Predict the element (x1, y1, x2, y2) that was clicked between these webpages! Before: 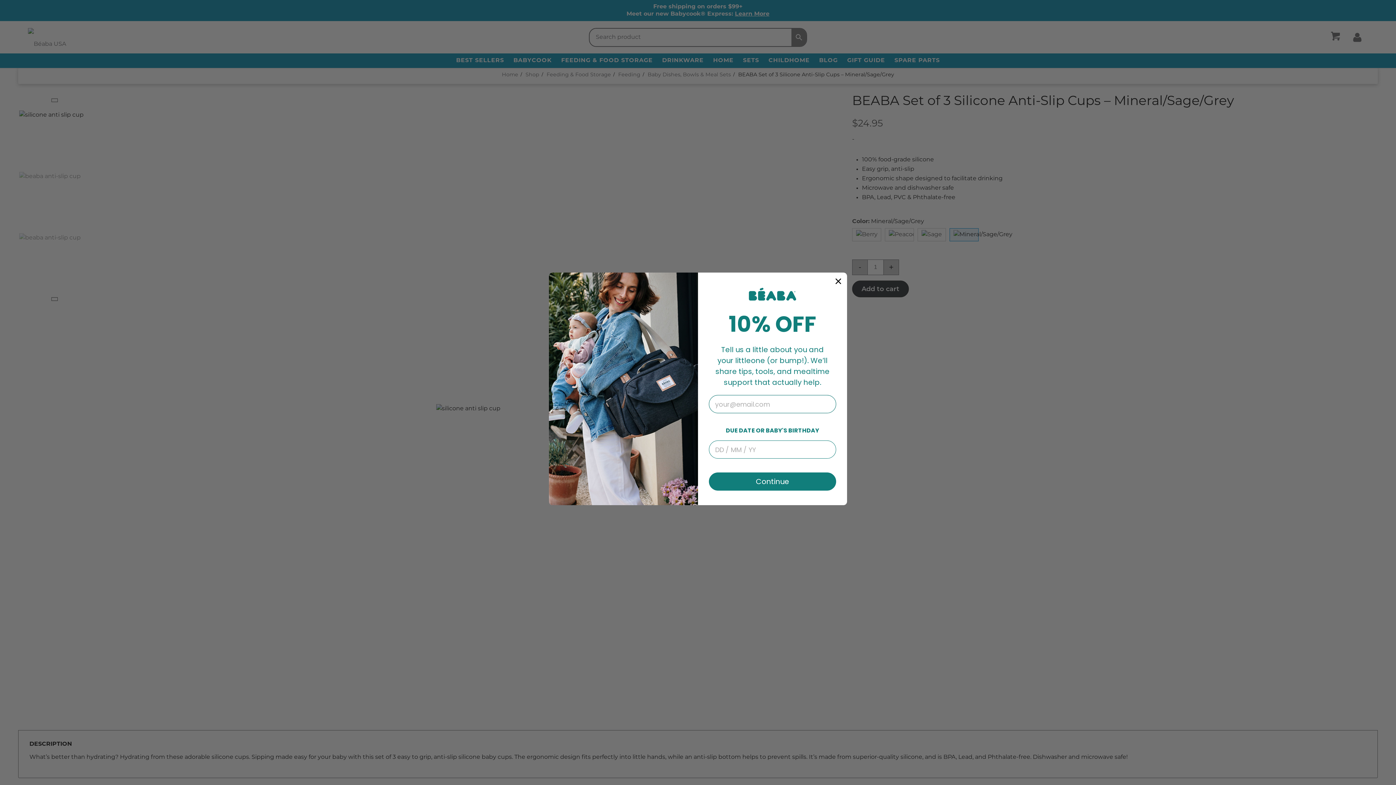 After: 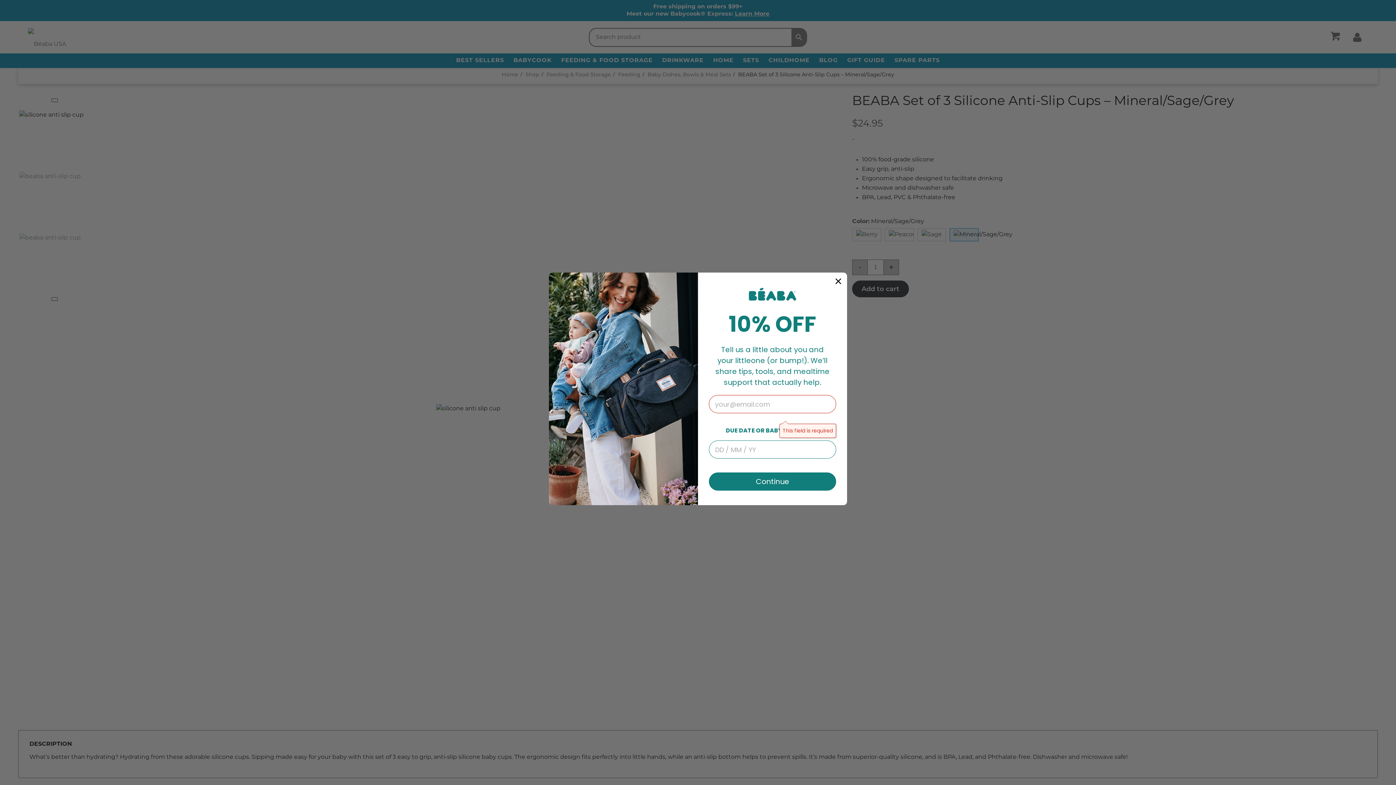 Action: bbox: (709, 472, 836, 491) label: Continue